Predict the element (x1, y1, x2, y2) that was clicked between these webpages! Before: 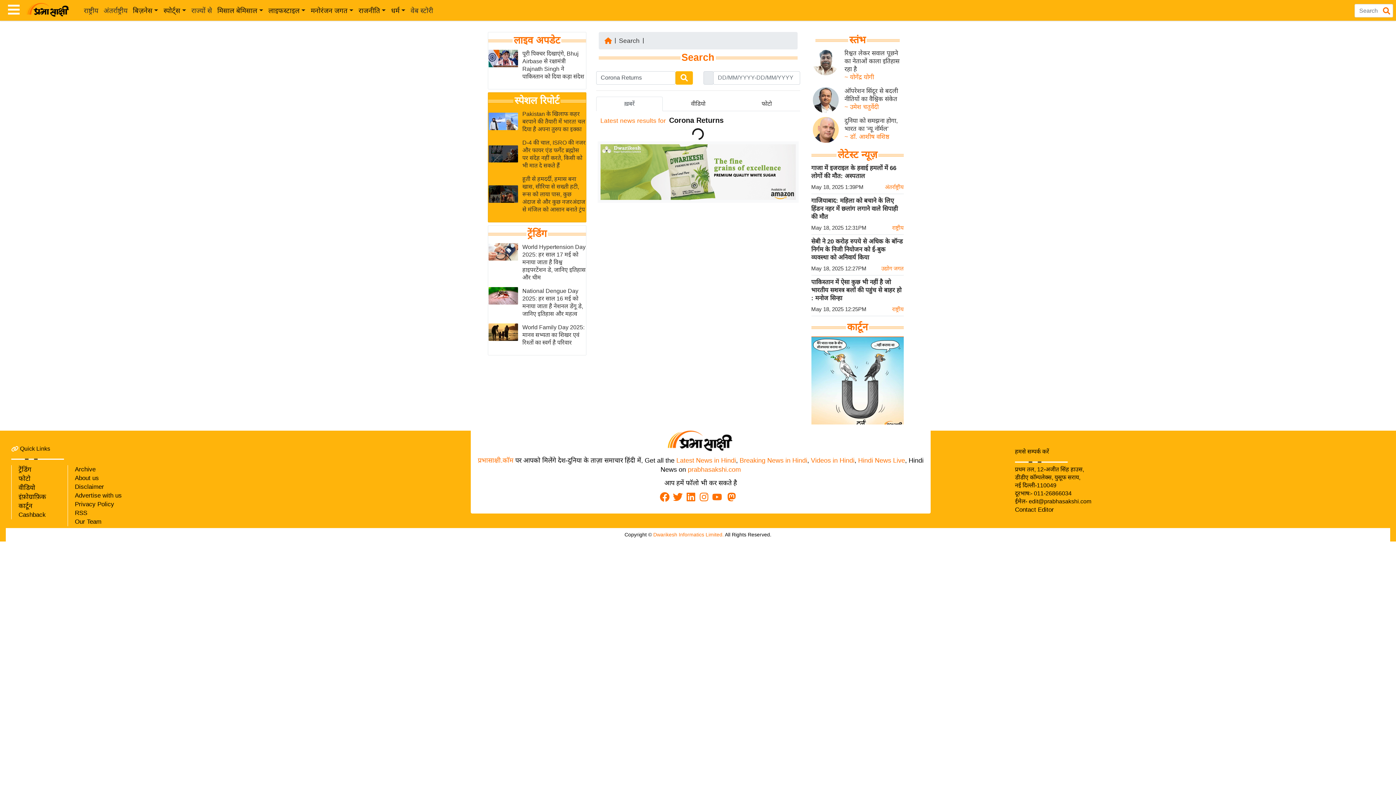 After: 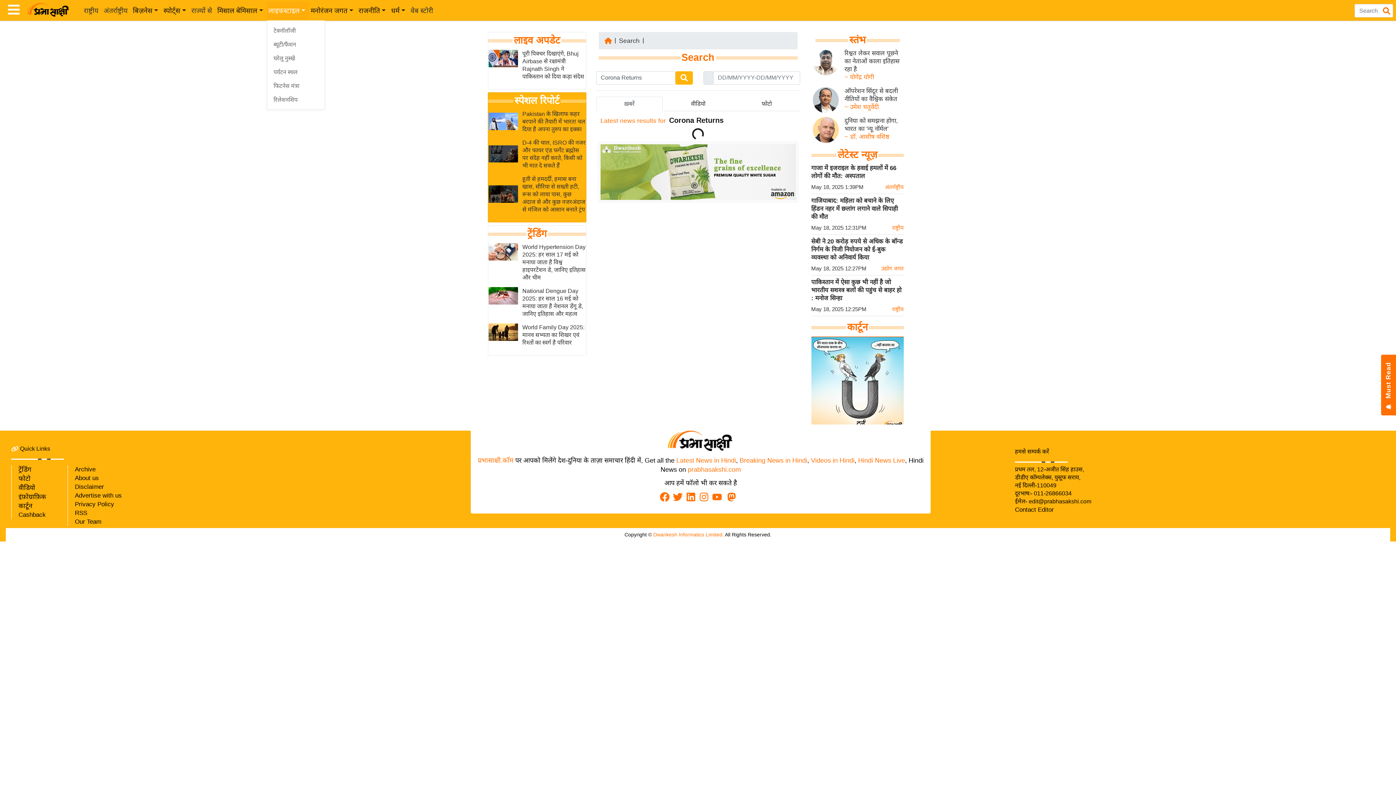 Action: bbox: (266, 1, 309, 19) label: लाइफस्टाइल